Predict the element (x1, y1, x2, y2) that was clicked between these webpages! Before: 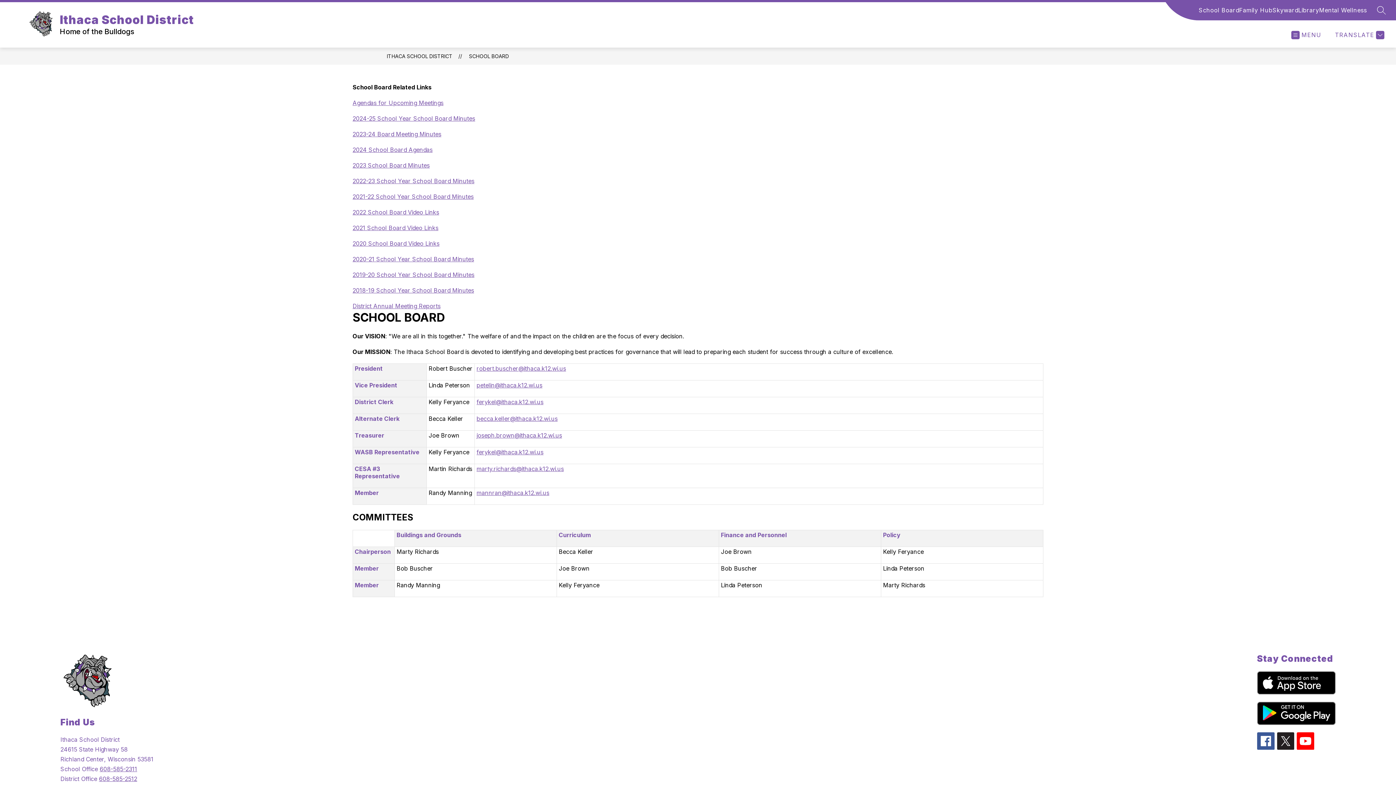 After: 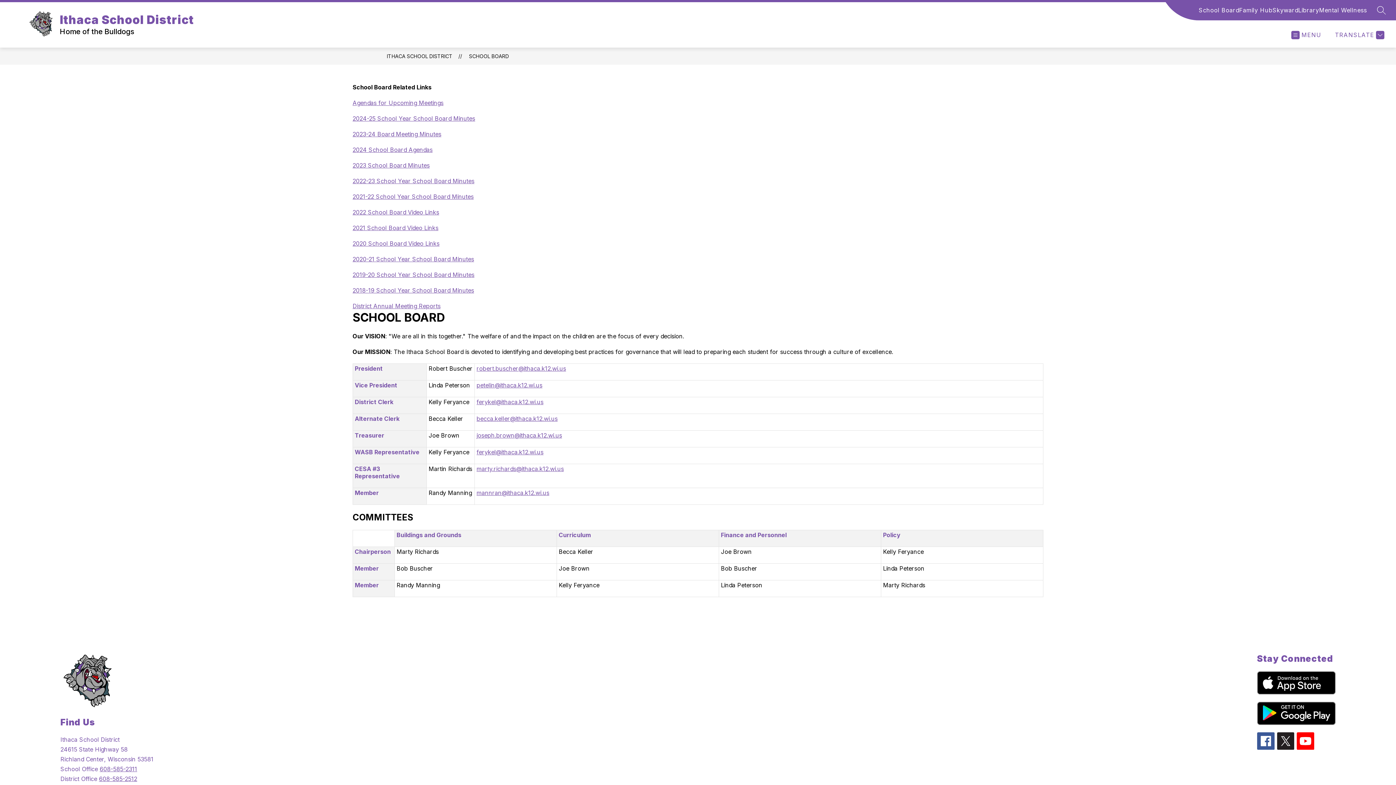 Action: label: ferykel@ithaca.k12.wi.us bbox: (476, 448, 543, 456)